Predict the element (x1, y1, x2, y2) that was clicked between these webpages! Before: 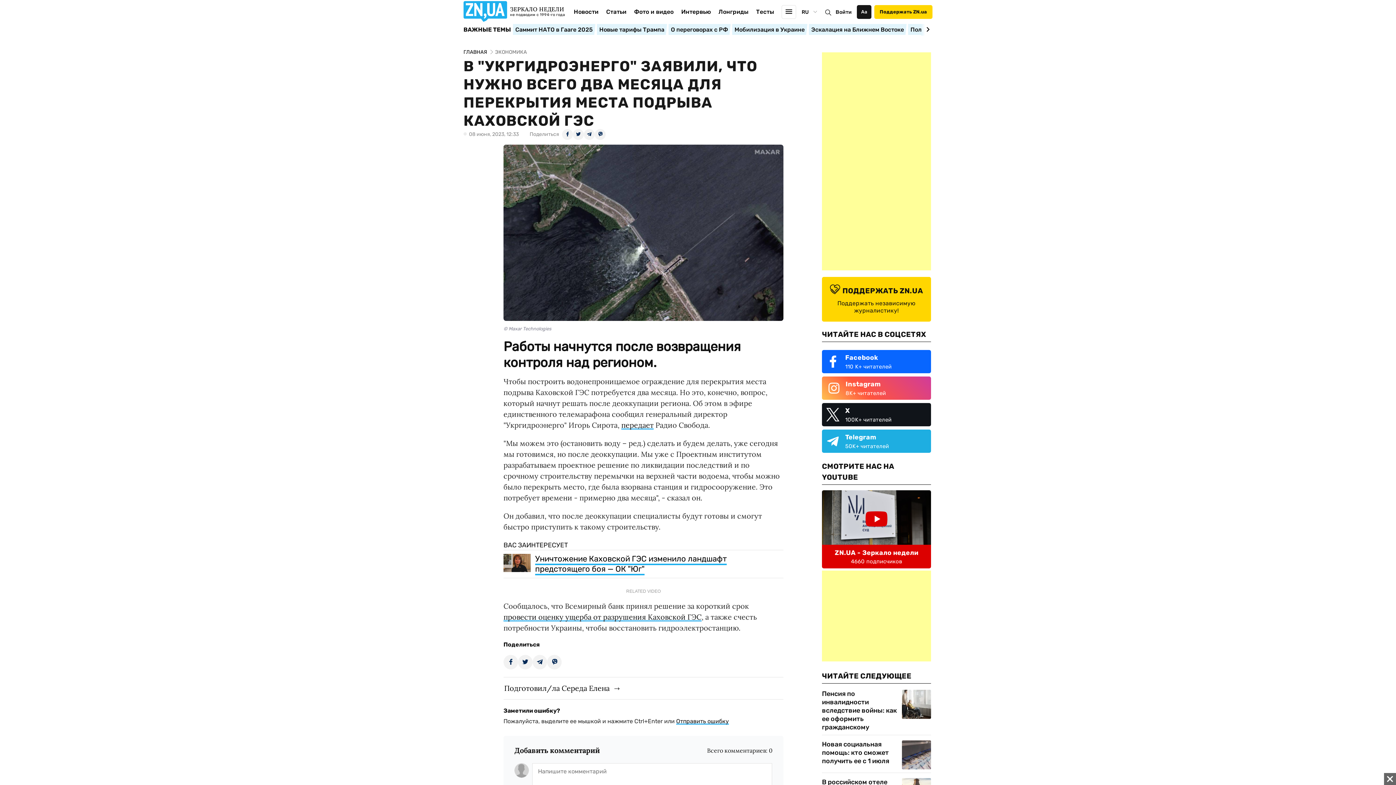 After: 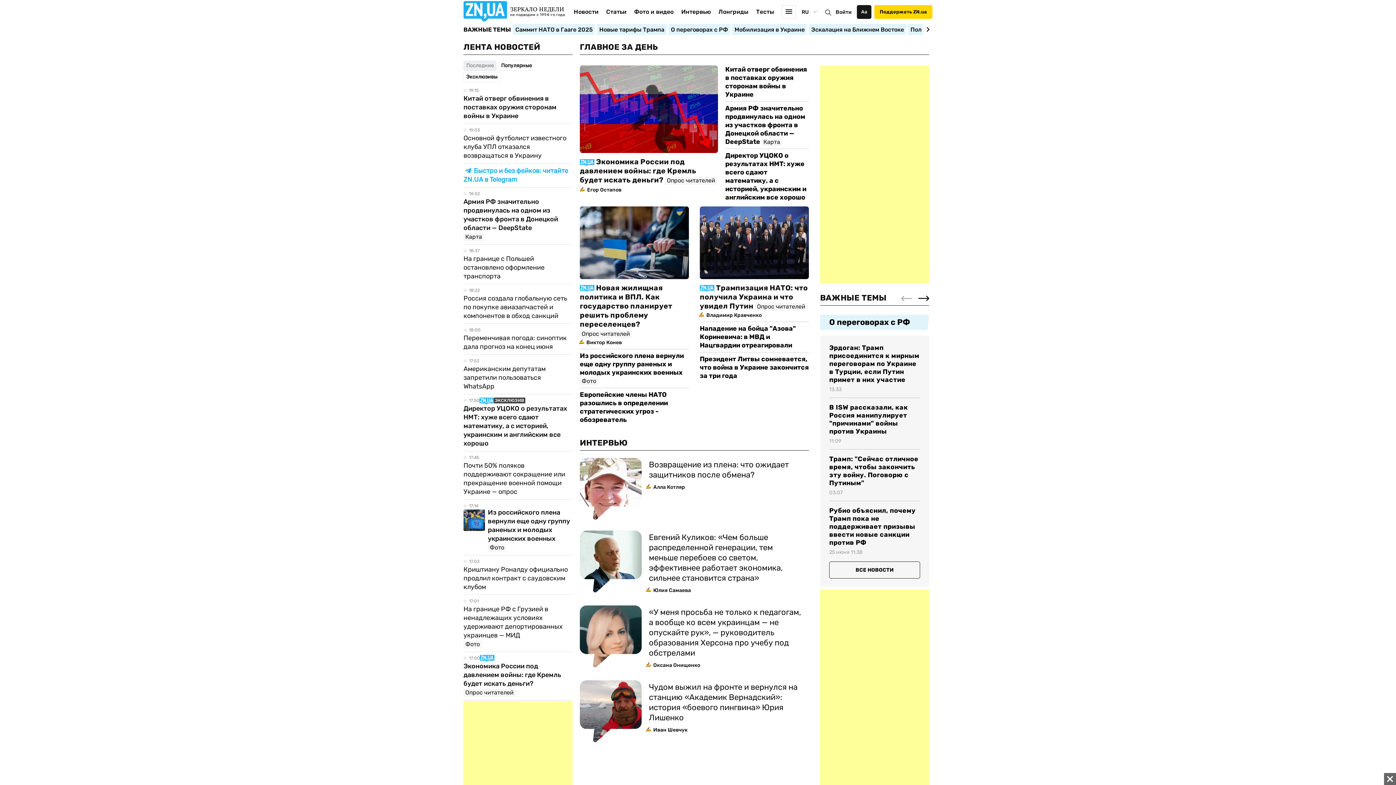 Action: bbox: (463, 1, 510, 24)